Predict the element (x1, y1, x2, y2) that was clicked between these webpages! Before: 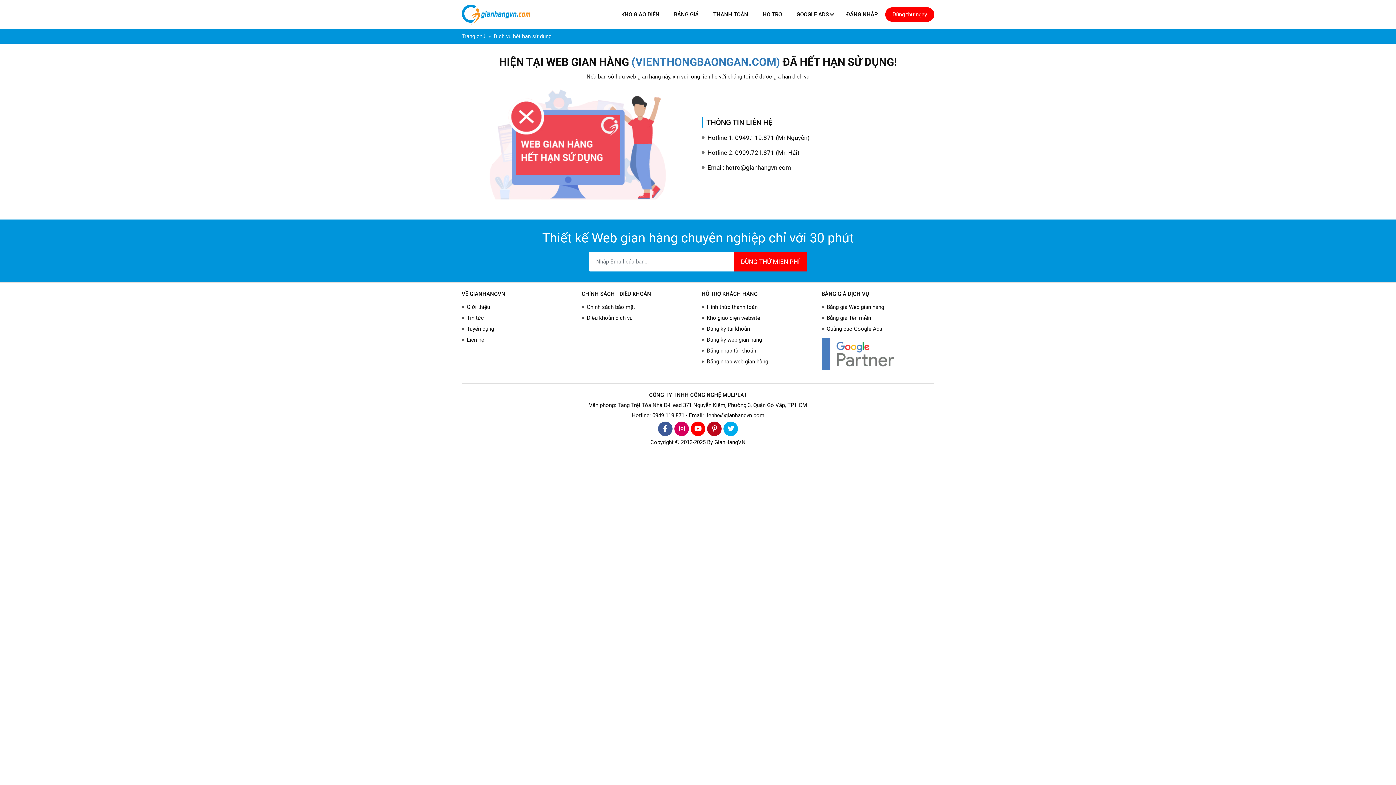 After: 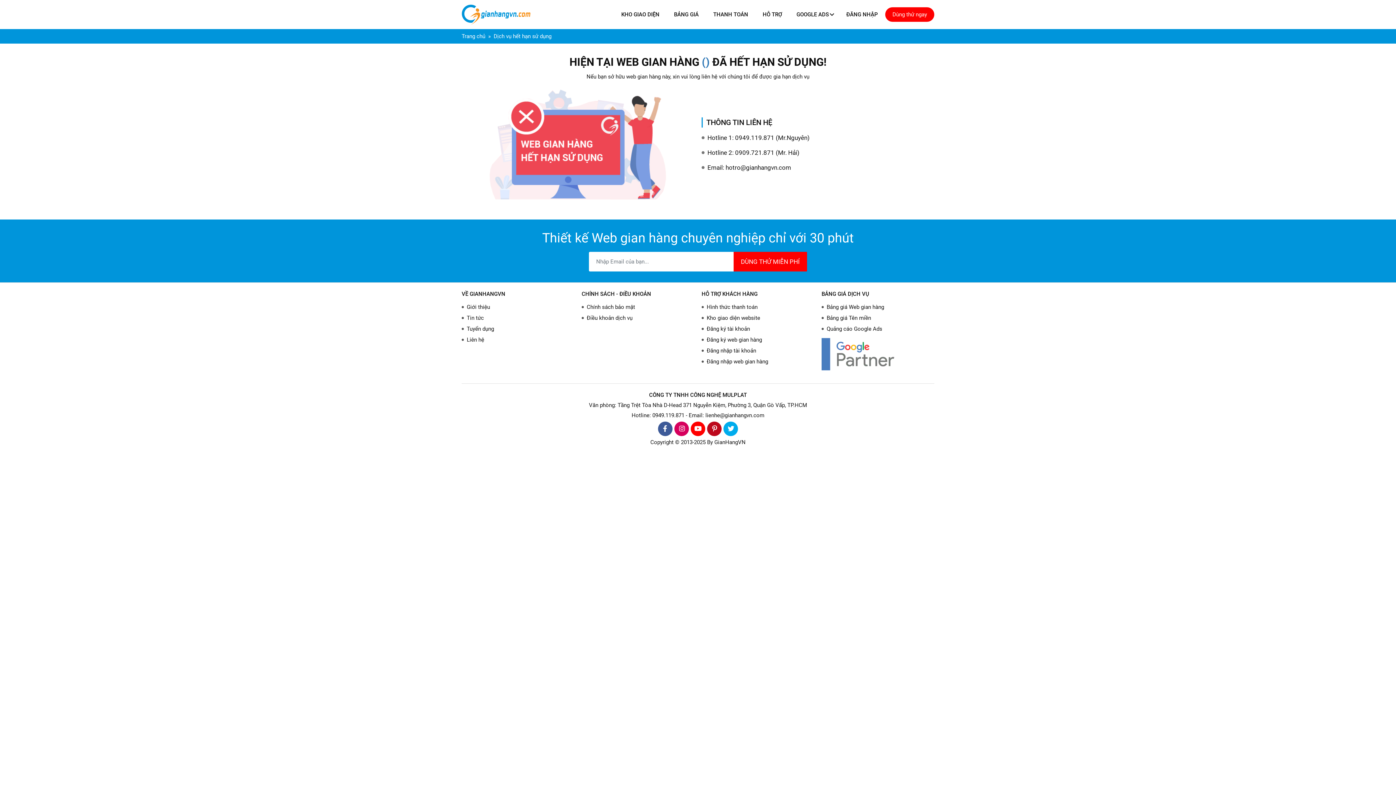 Action: label: Dịch vụ hết hạn sử dụng bbox: (493, 33, 551, 39)